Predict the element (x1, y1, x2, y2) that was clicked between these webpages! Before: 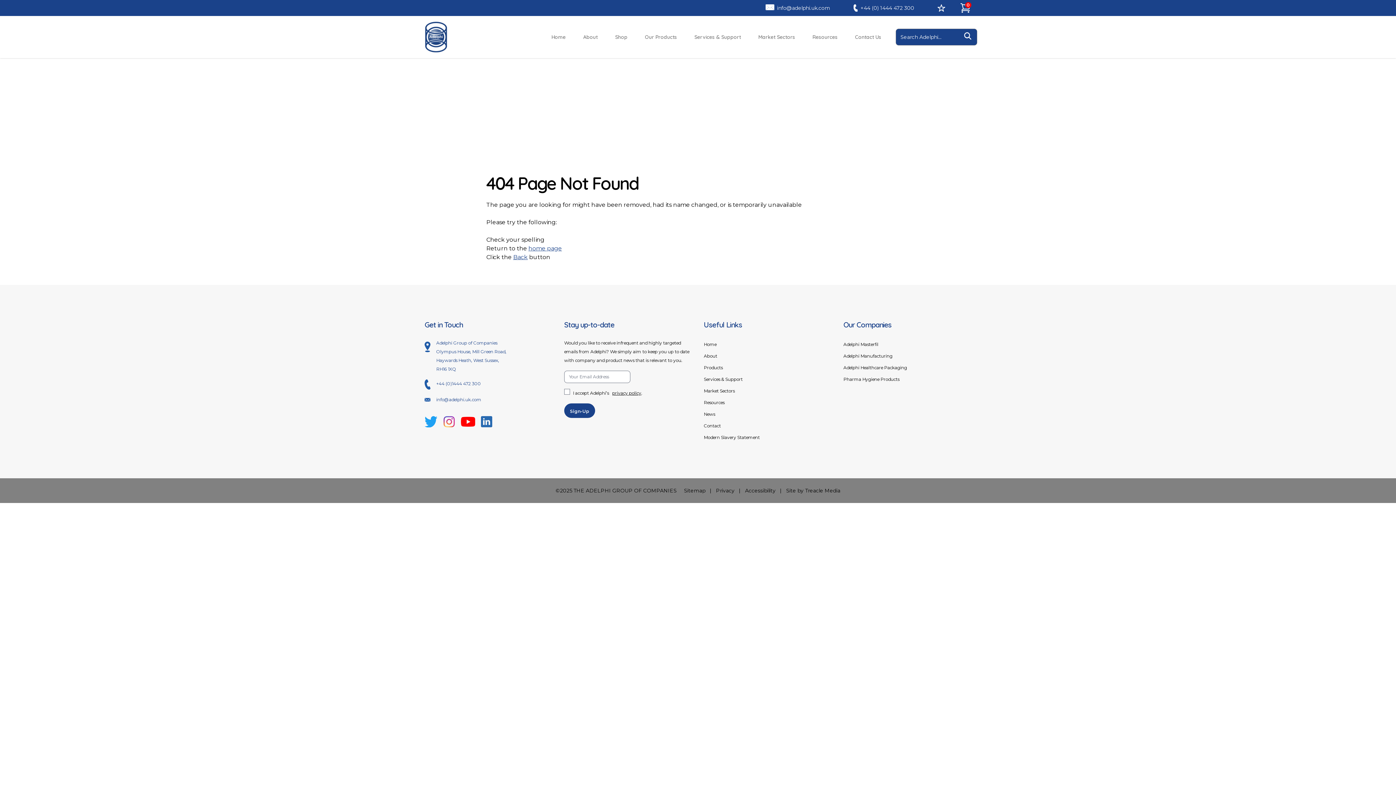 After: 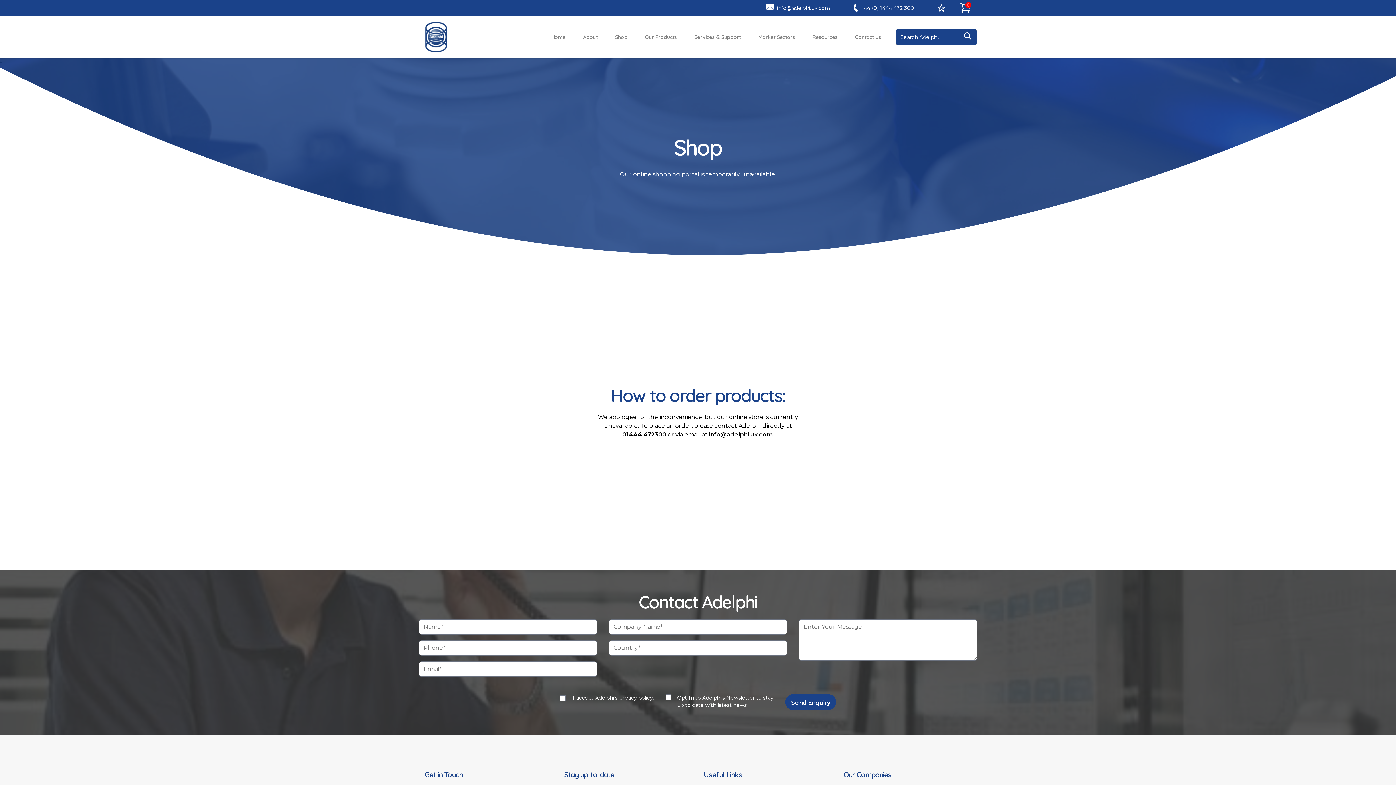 Action: bbox: (606, 17, 636, 57) label: Shop